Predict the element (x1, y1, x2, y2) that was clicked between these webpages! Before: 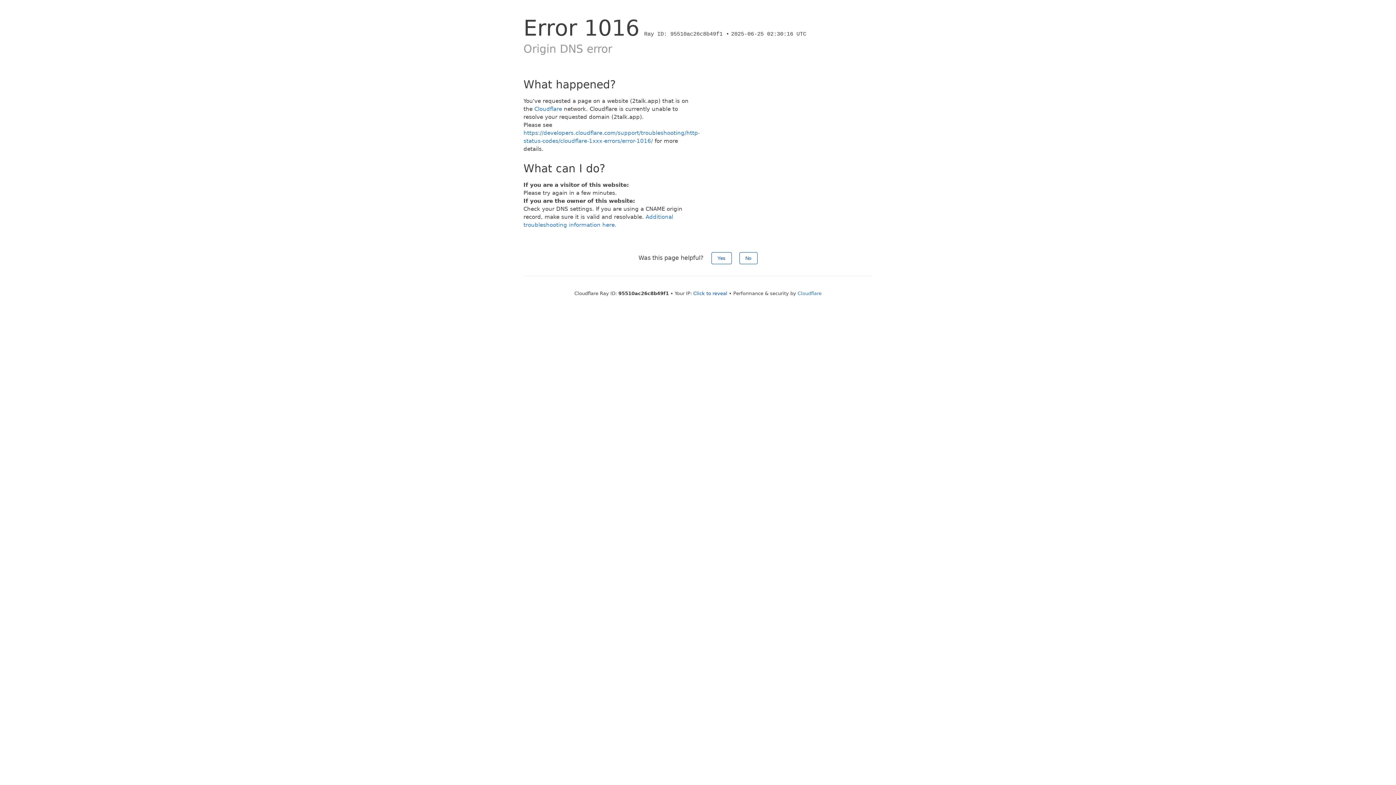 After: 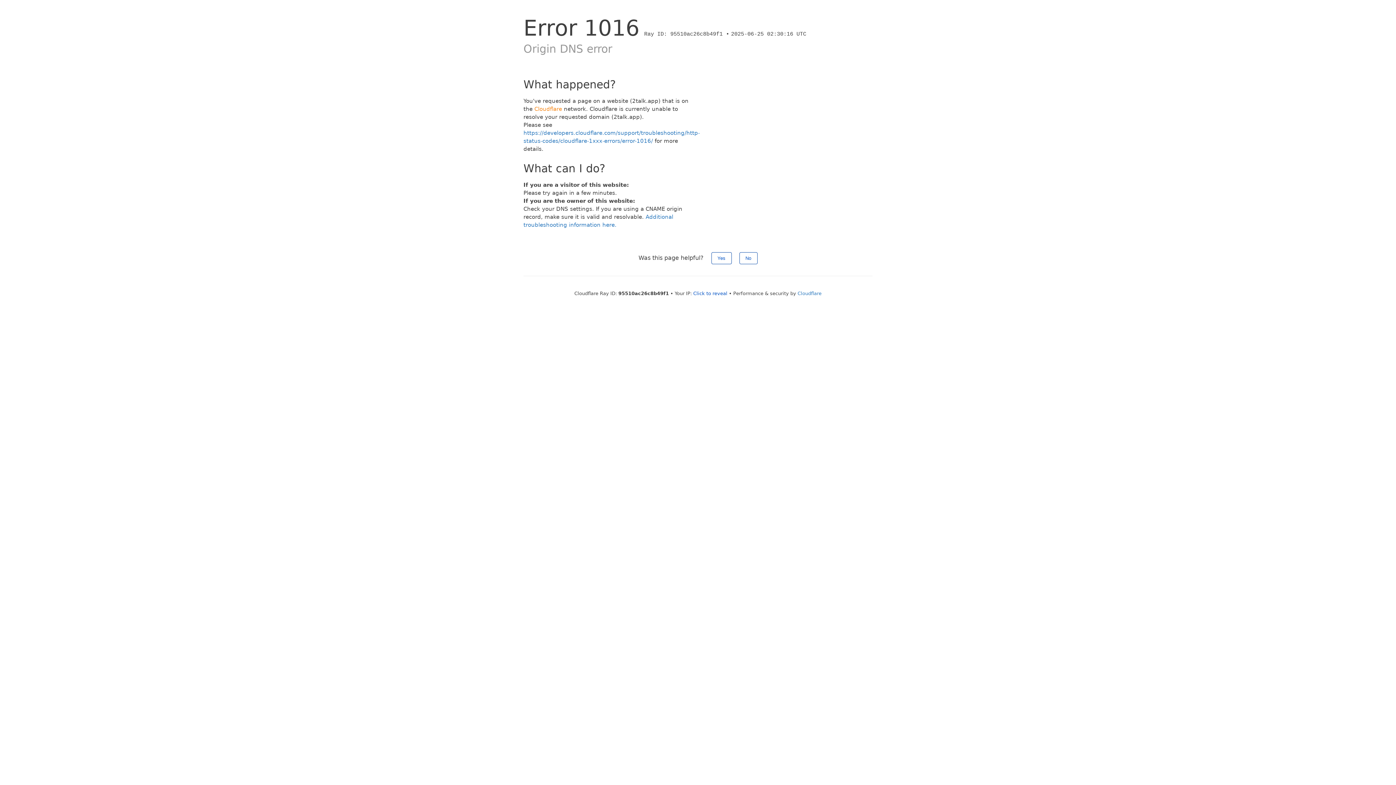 Action: label: Cloudflare bbox: (534, 105, 562, 112)